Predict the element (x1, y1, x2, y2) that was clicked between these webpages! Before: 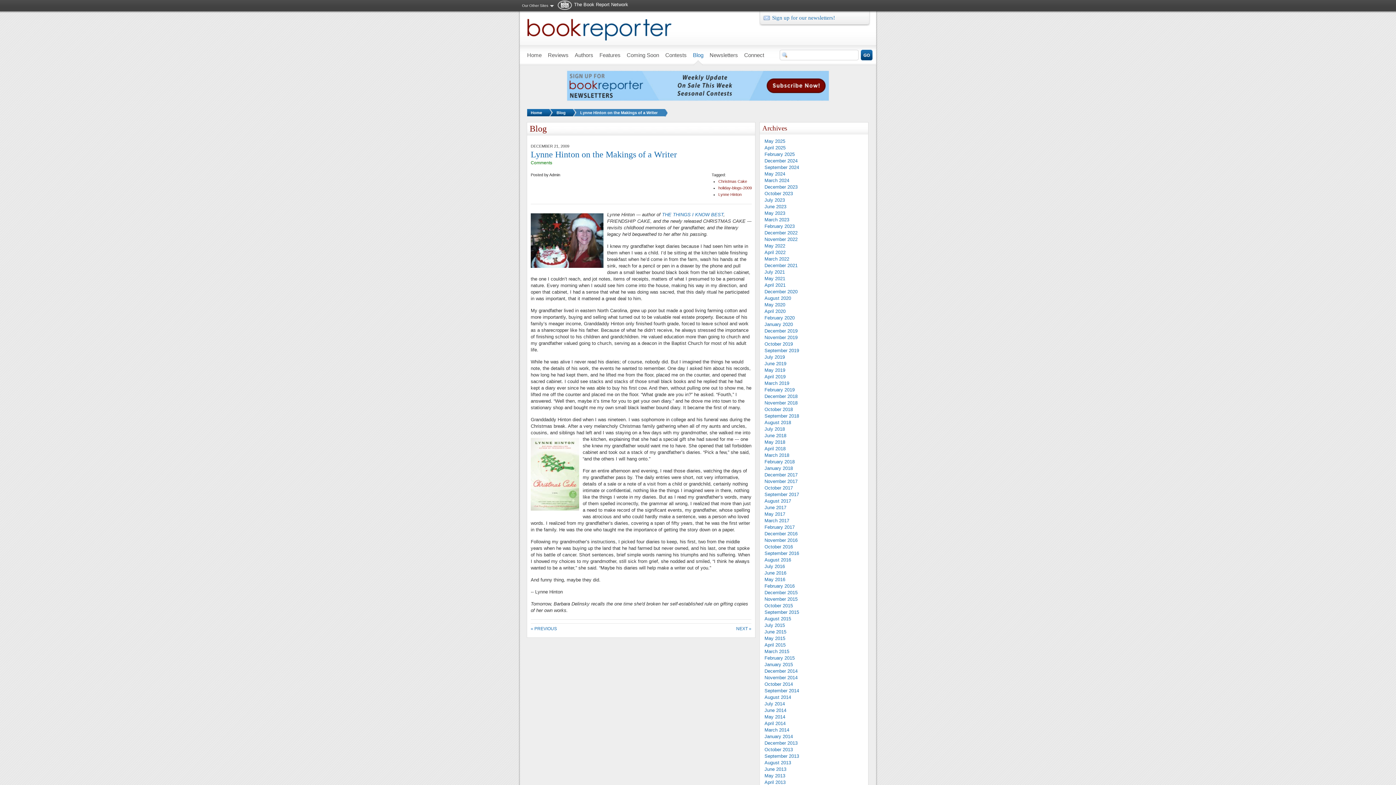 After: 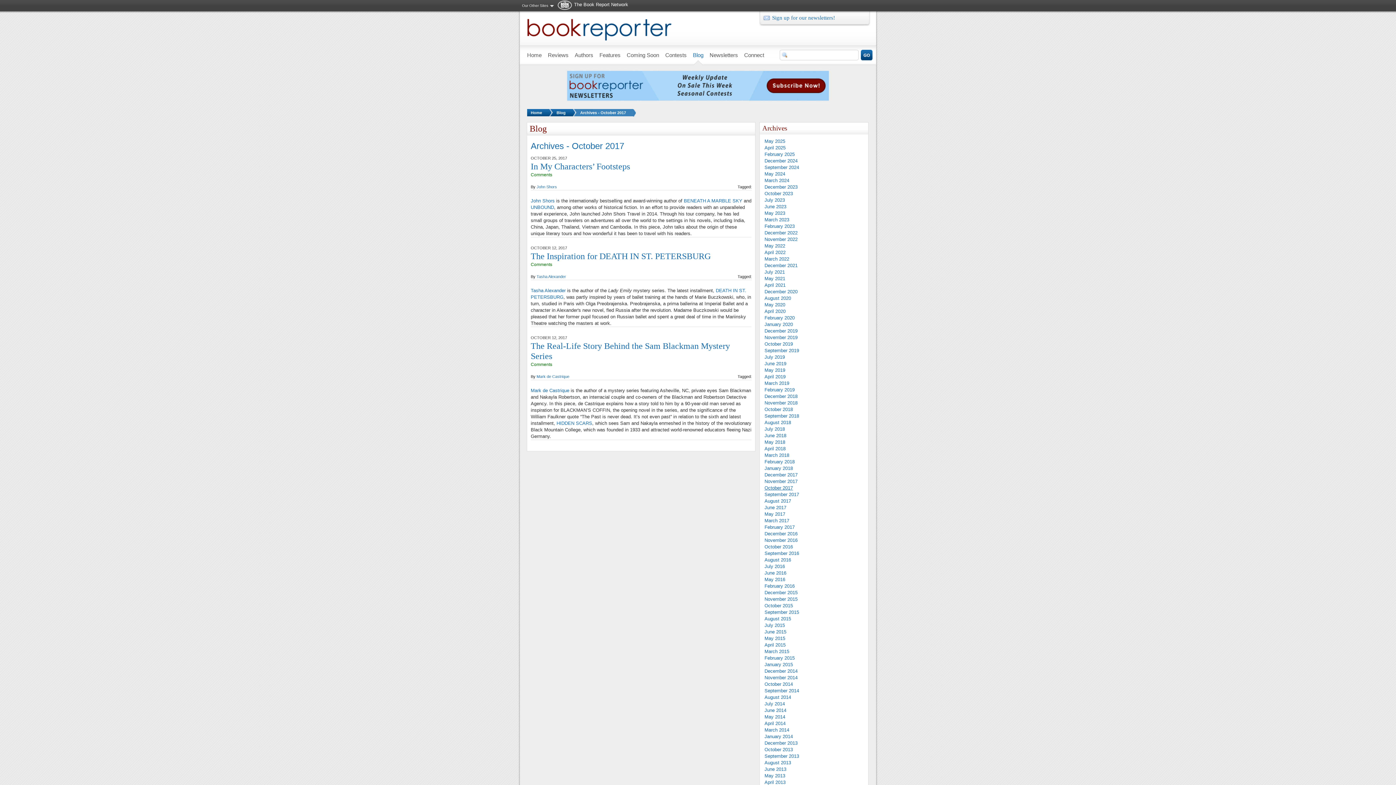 Action: label: October 2017 bbox: (764, 485, 793, 490)